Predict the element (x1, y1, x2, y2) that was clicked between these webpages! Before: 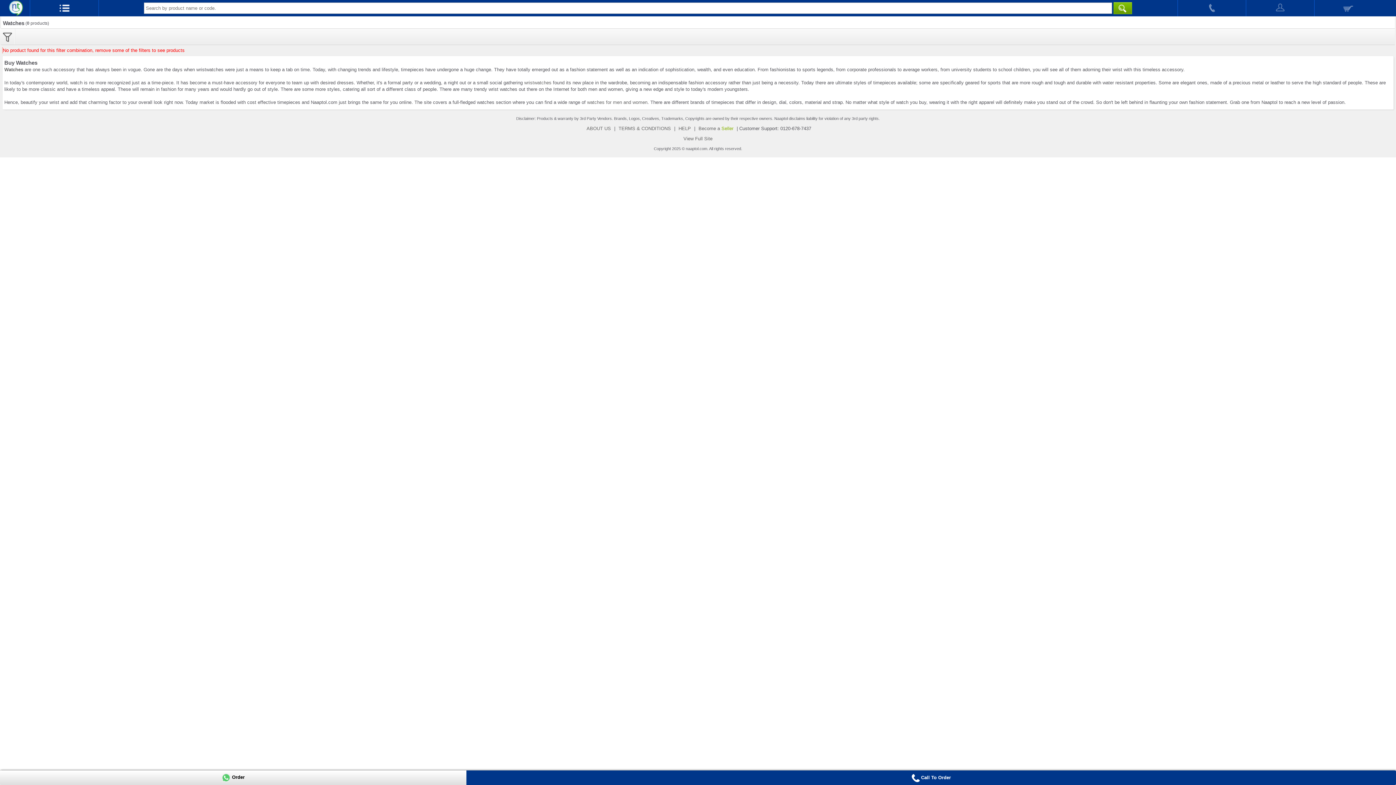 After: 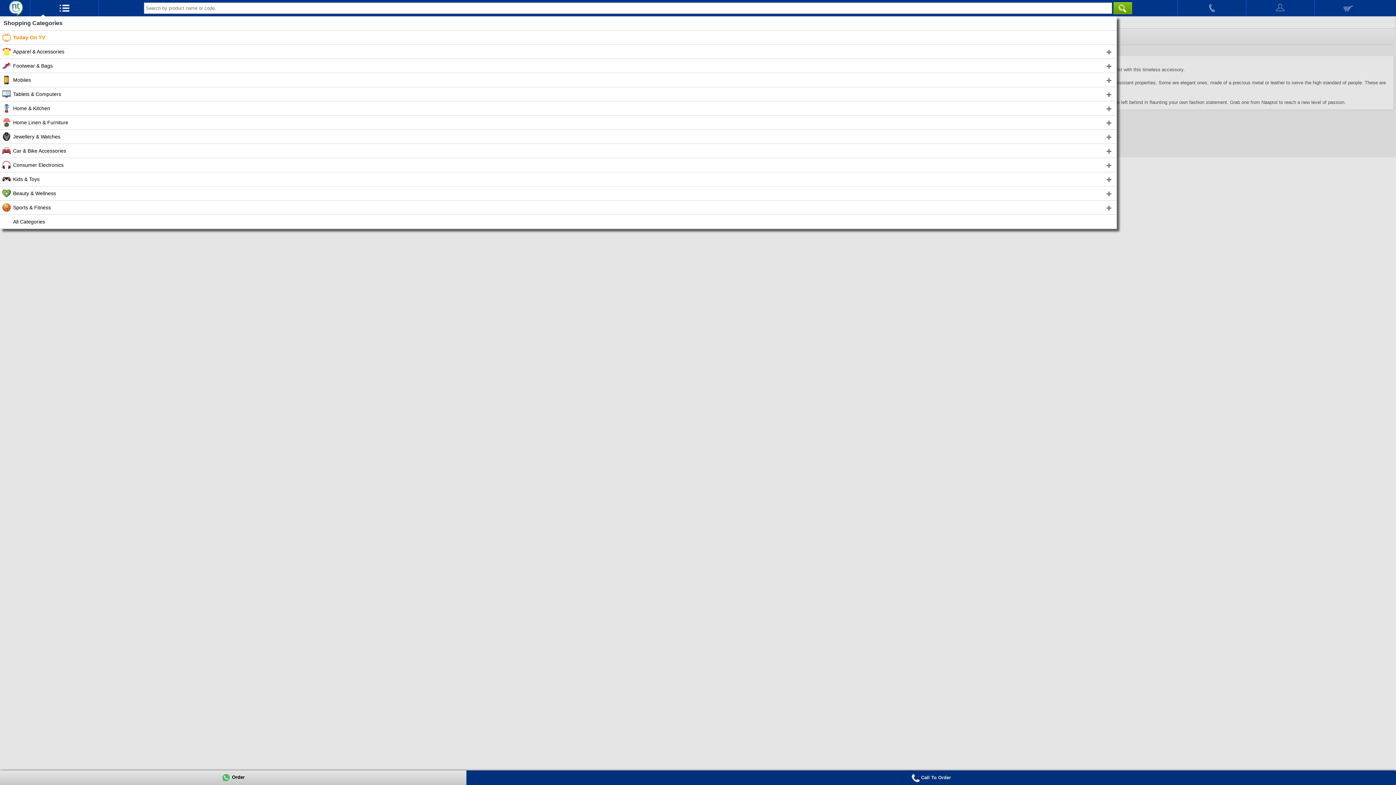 Action: bbox: (30, 0, 98, 16)